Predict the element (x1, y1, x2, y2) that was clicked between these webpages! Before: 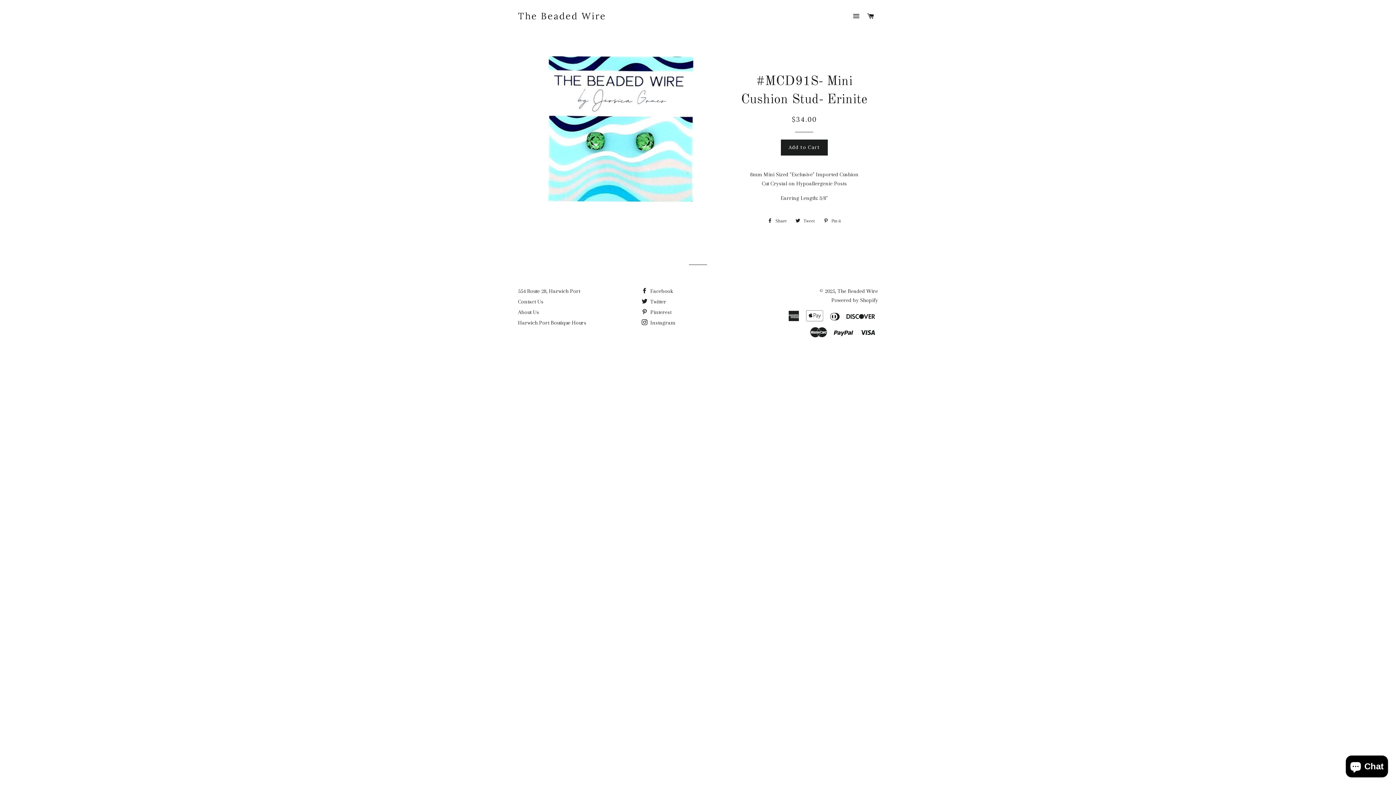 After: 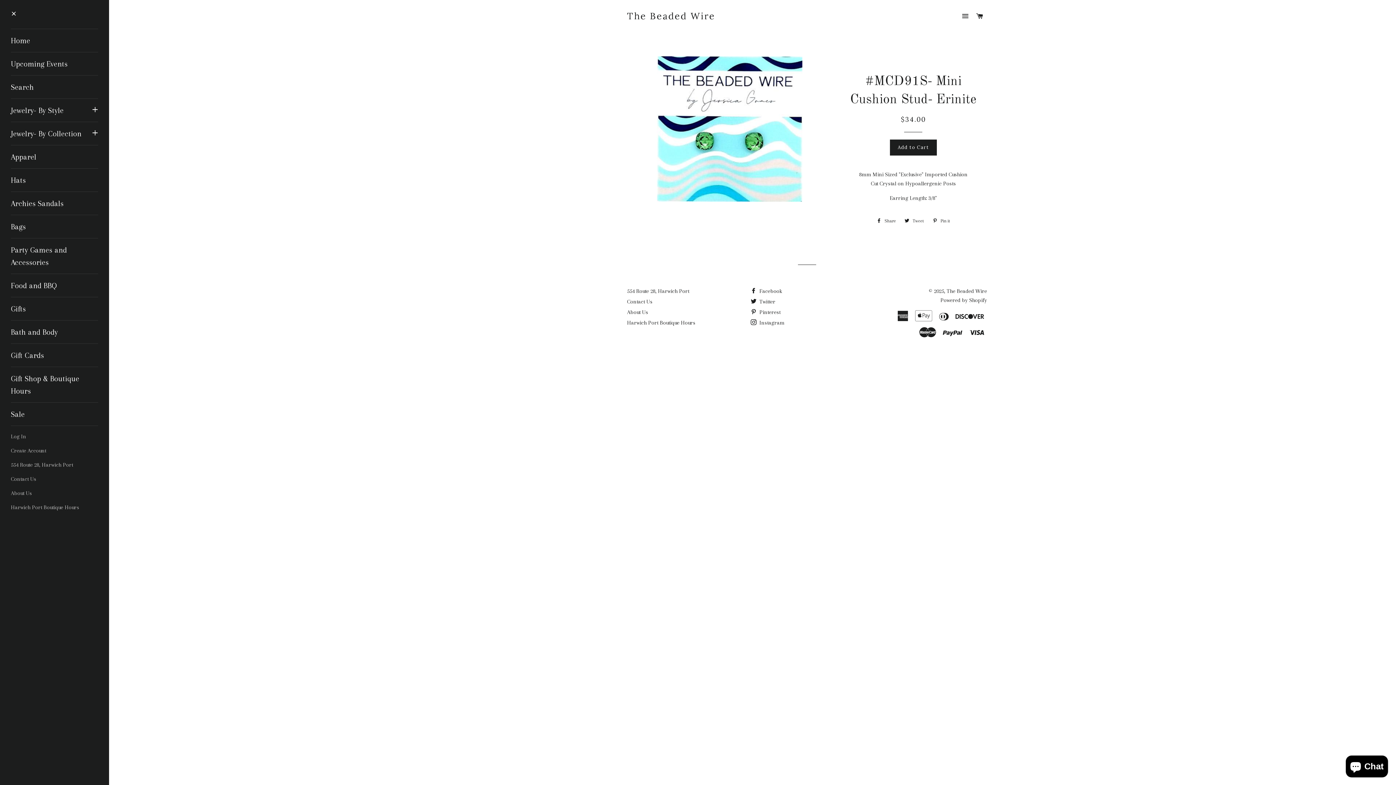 Action: label: Site navigation bbox: (850, 5, 863, 27)